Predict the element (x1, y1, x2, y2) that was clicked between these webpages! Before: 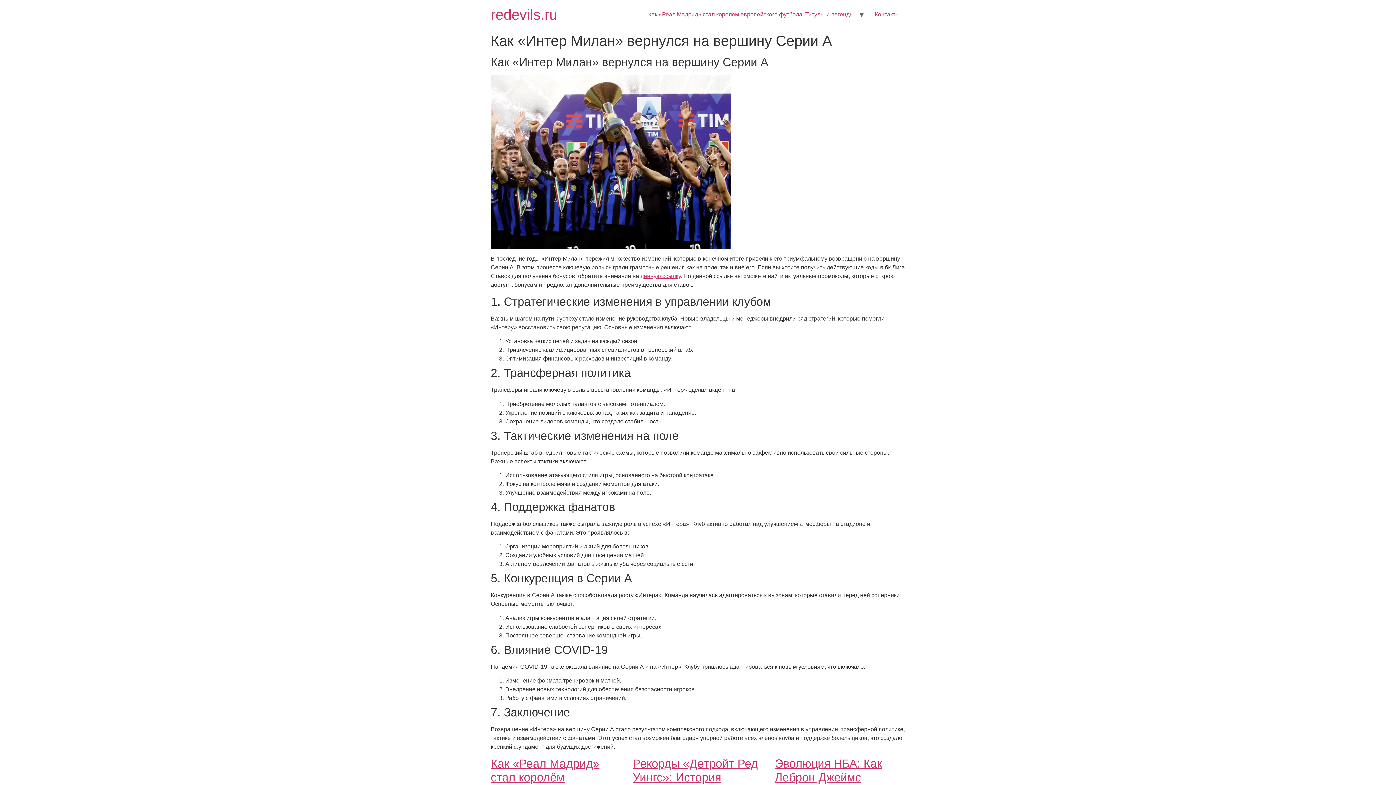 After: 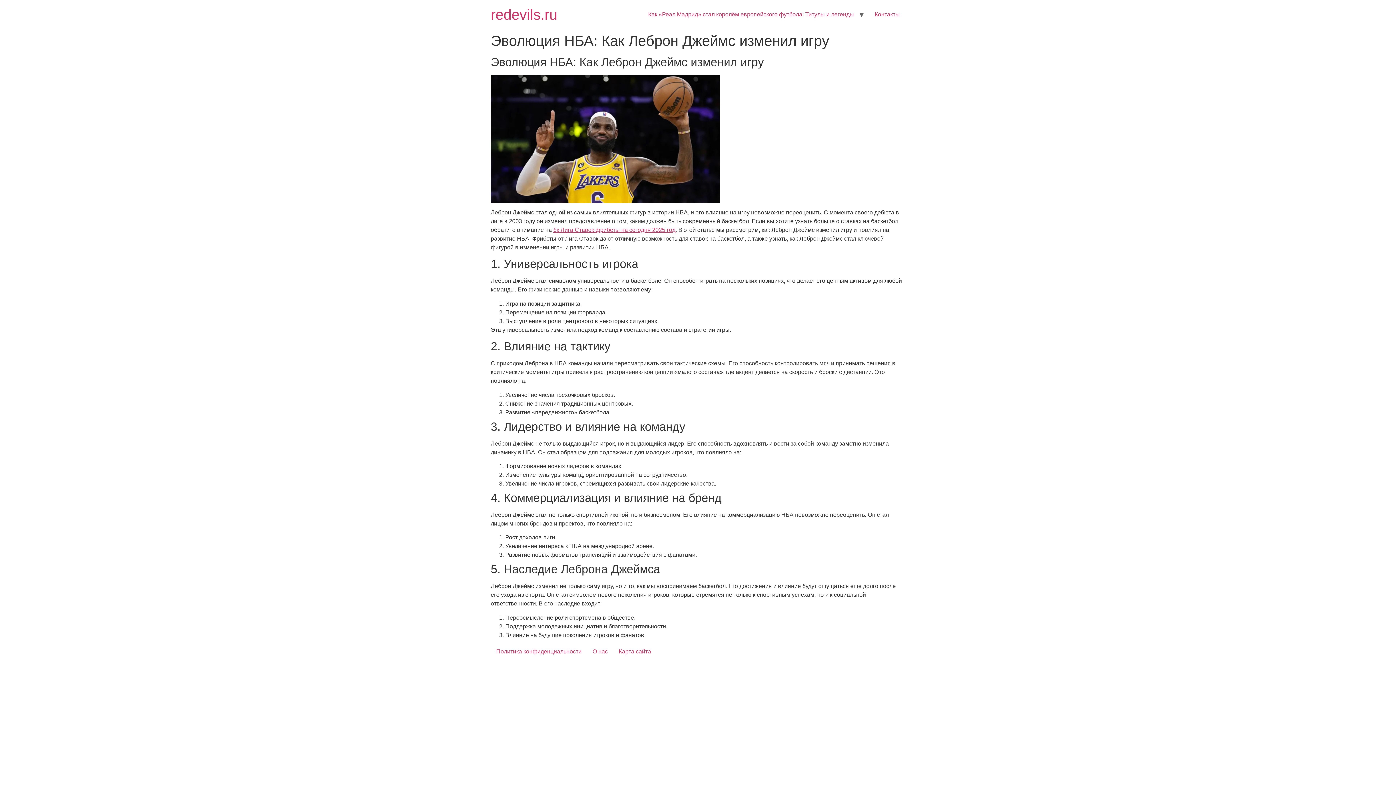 Action: bbox: (775, 757, 882, 798) label: Эволюция НБА: Как Леброн Джеймс изменил игру